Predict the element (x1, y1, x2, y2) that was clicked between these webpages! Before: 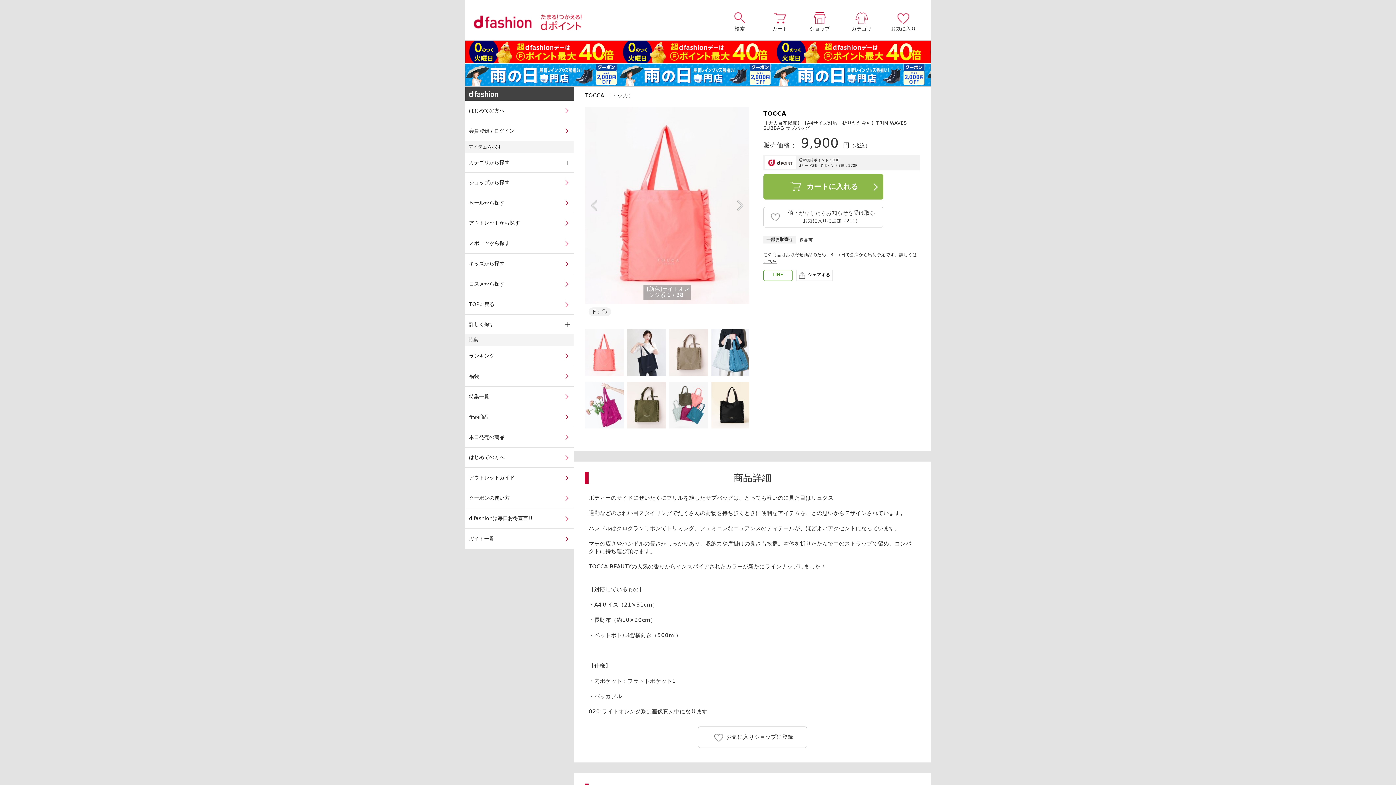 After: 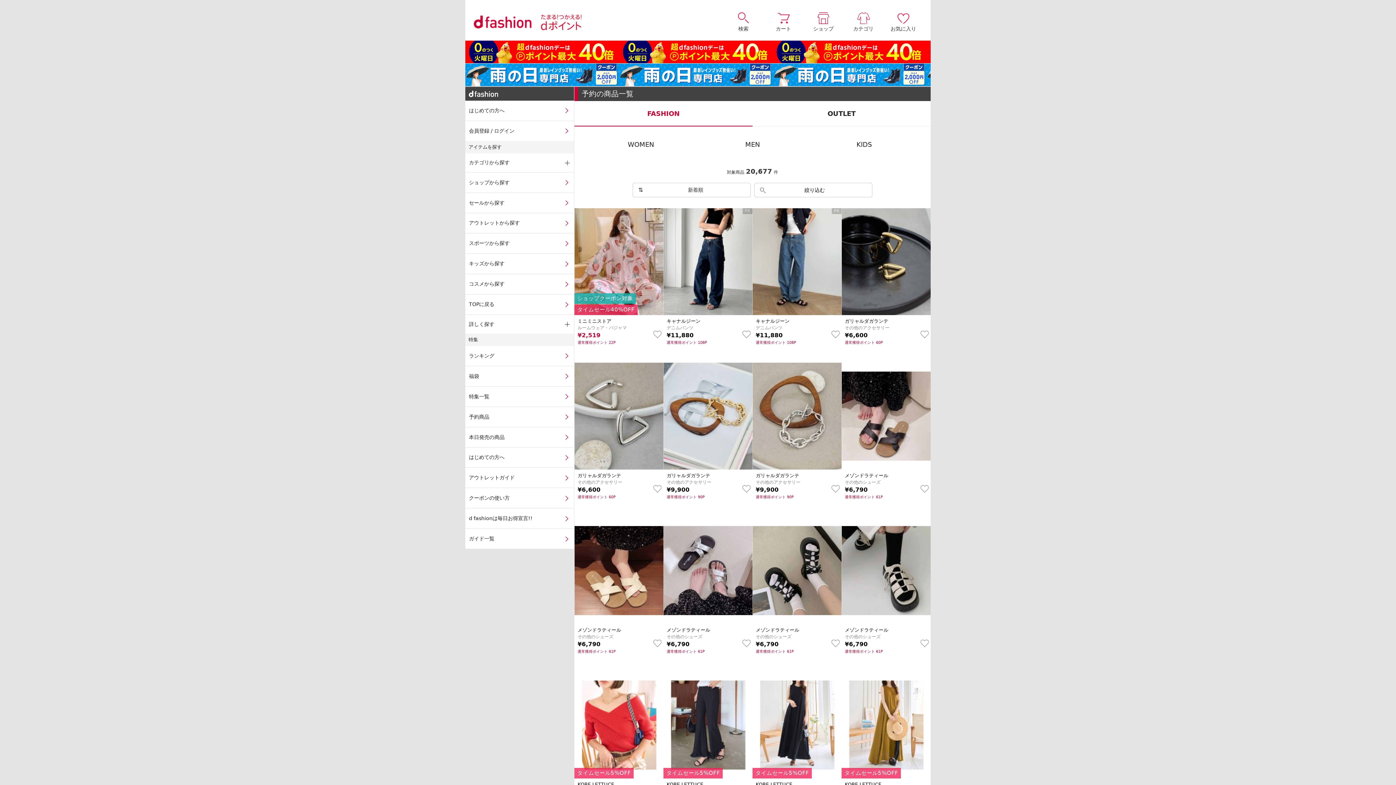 Action: label: 予約商品 bbox: (465, 407, 574, 427)